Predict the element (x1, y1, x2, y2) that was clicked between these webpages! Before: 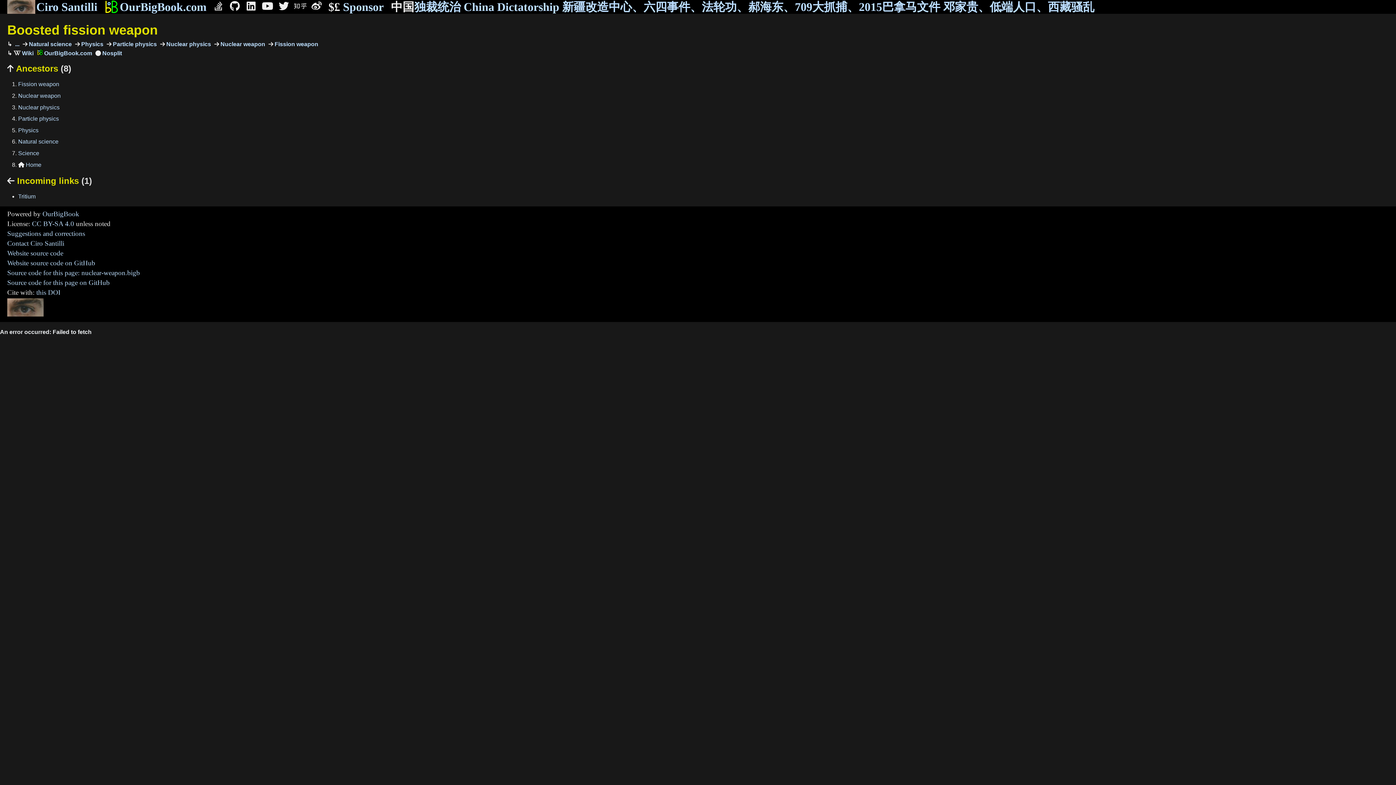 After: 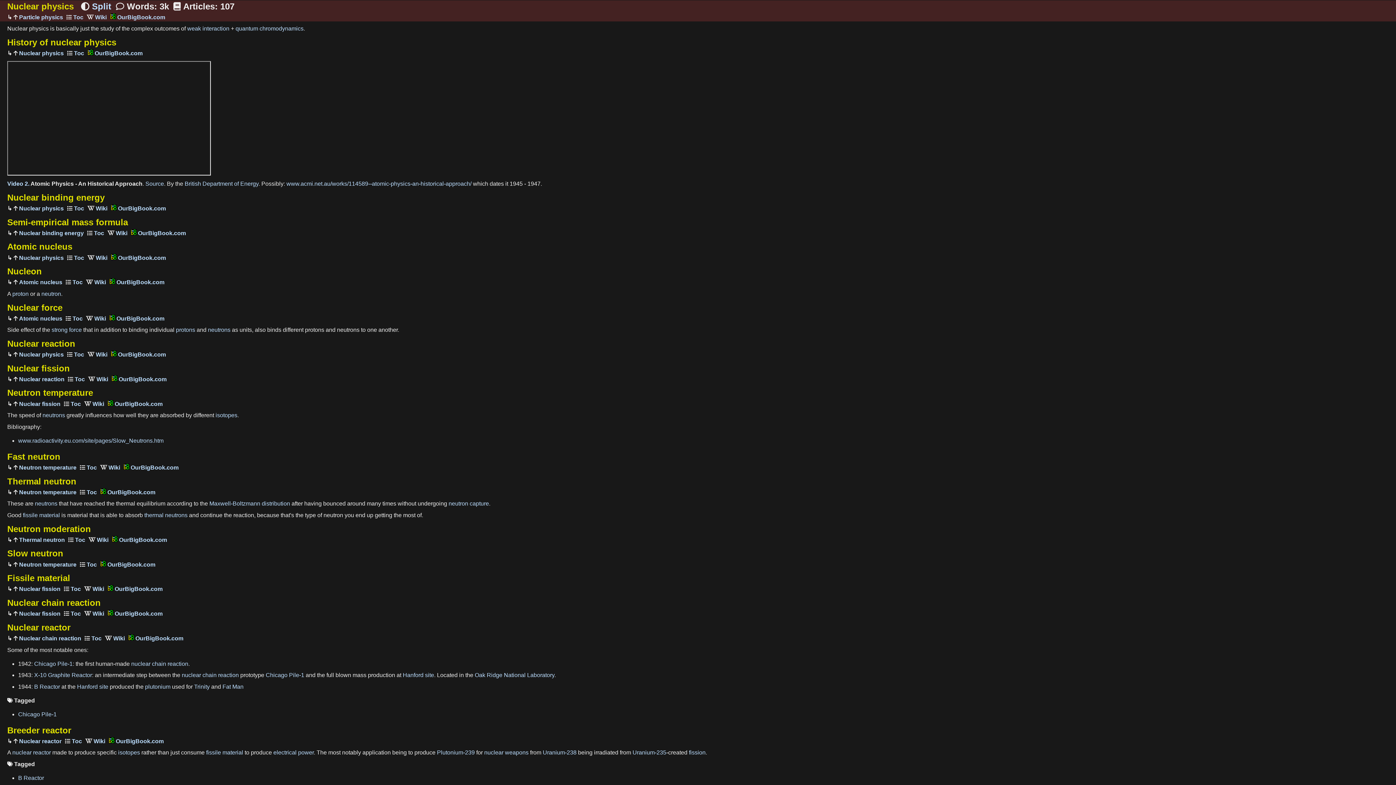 Action: label: Nuclear physics bbox: (18, 104, 59, 110)